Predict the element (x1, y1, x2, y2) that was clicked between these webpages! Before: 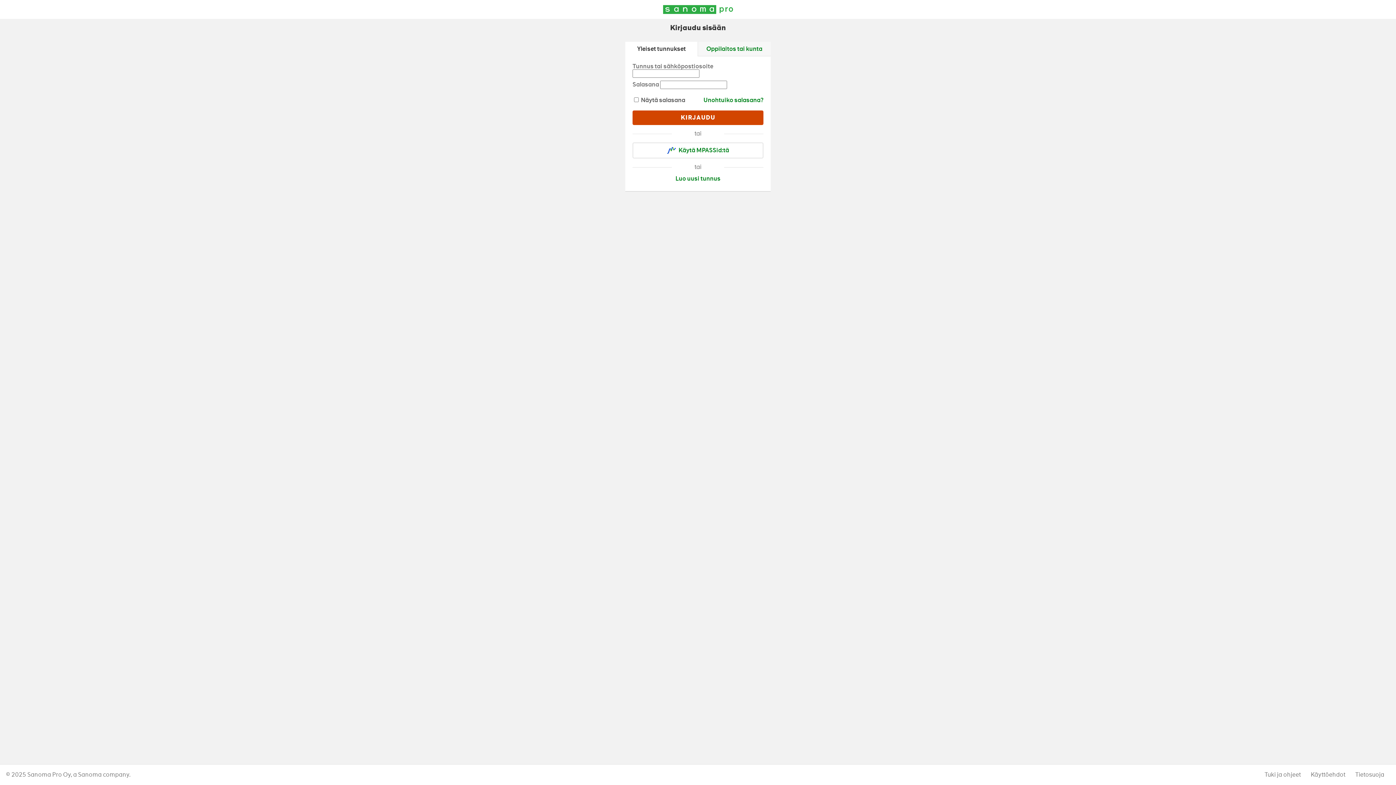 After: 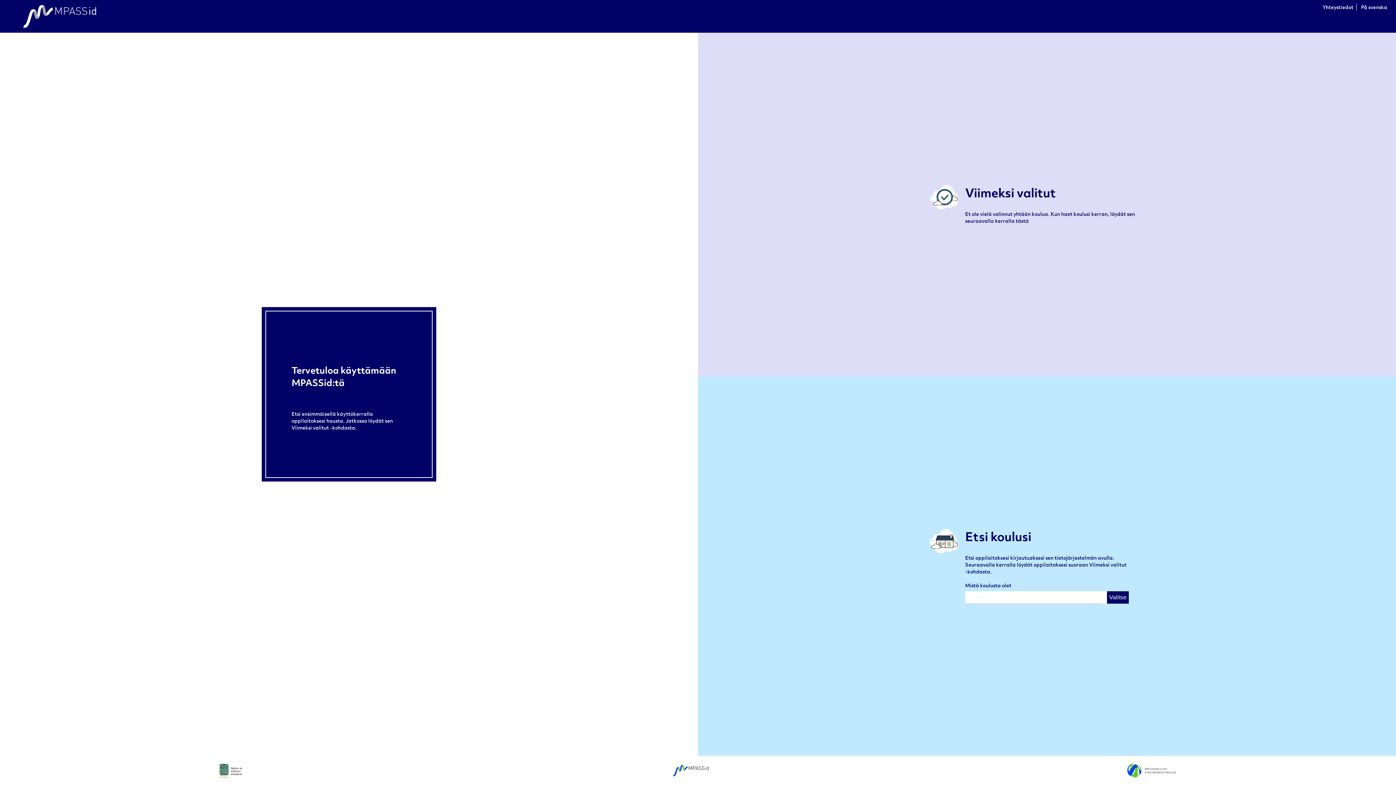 Action: label: Käytä MPASSid:tä bbox: (632, 136, 763, 158)